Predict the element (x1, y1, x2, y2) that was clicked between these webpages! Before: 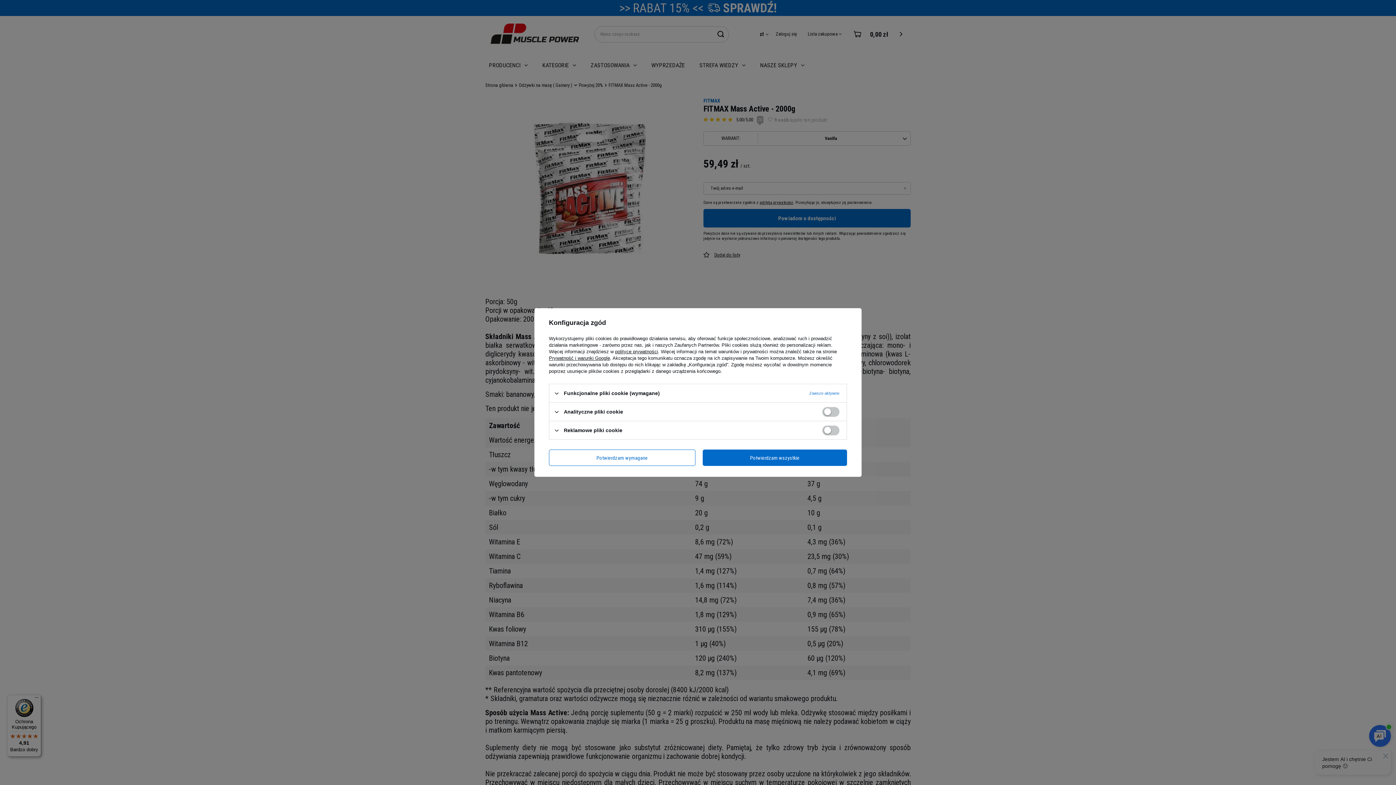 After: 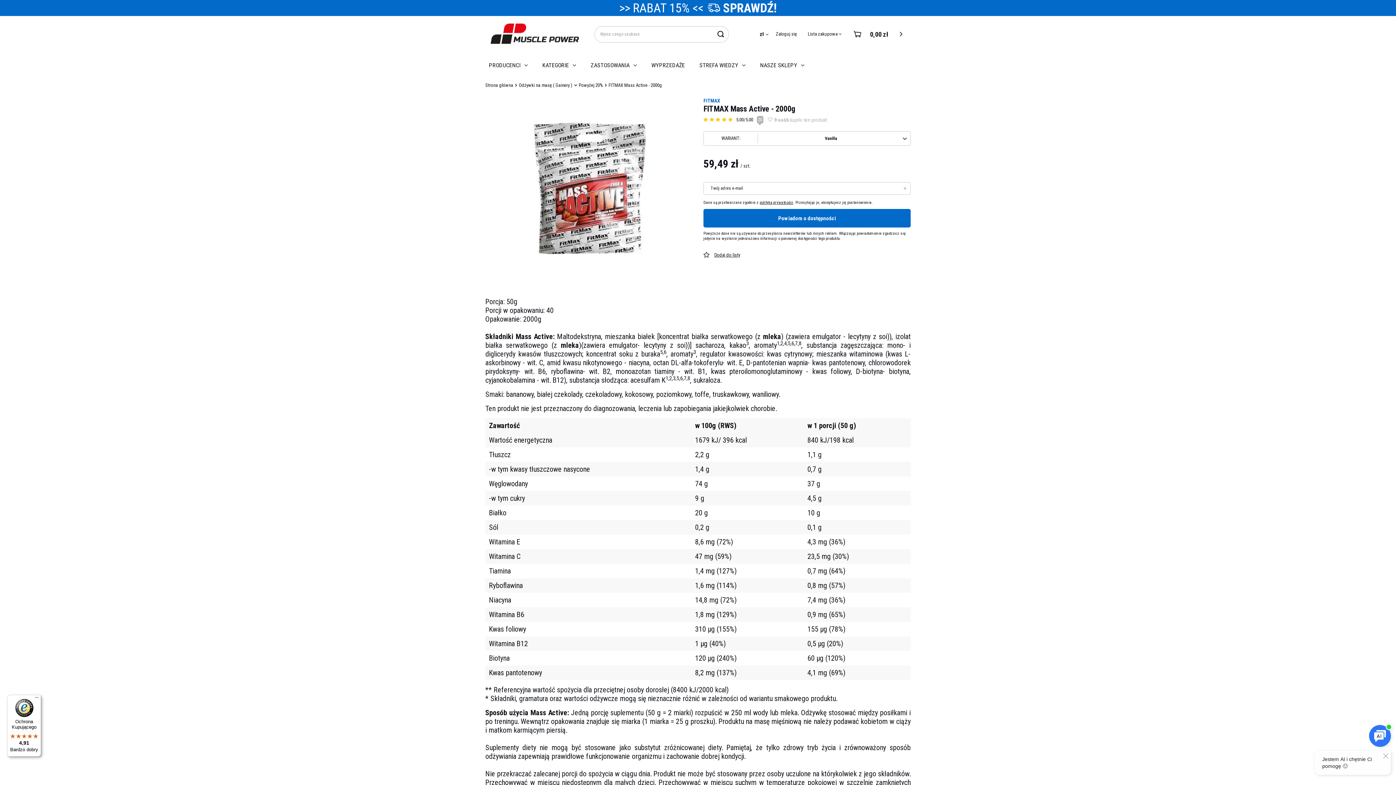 Action: bbox: (702, 449, 847, 466) label: Potwierdzam wszystkie